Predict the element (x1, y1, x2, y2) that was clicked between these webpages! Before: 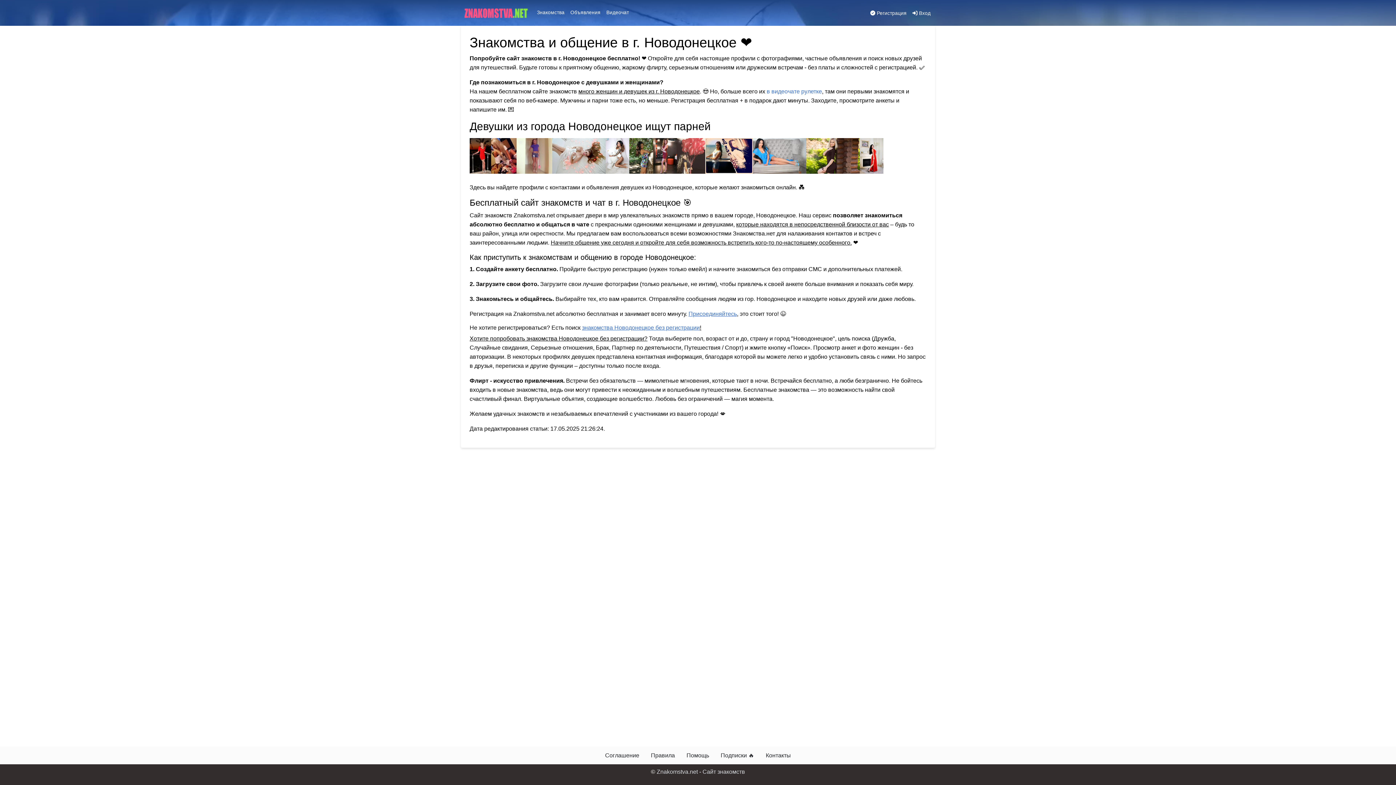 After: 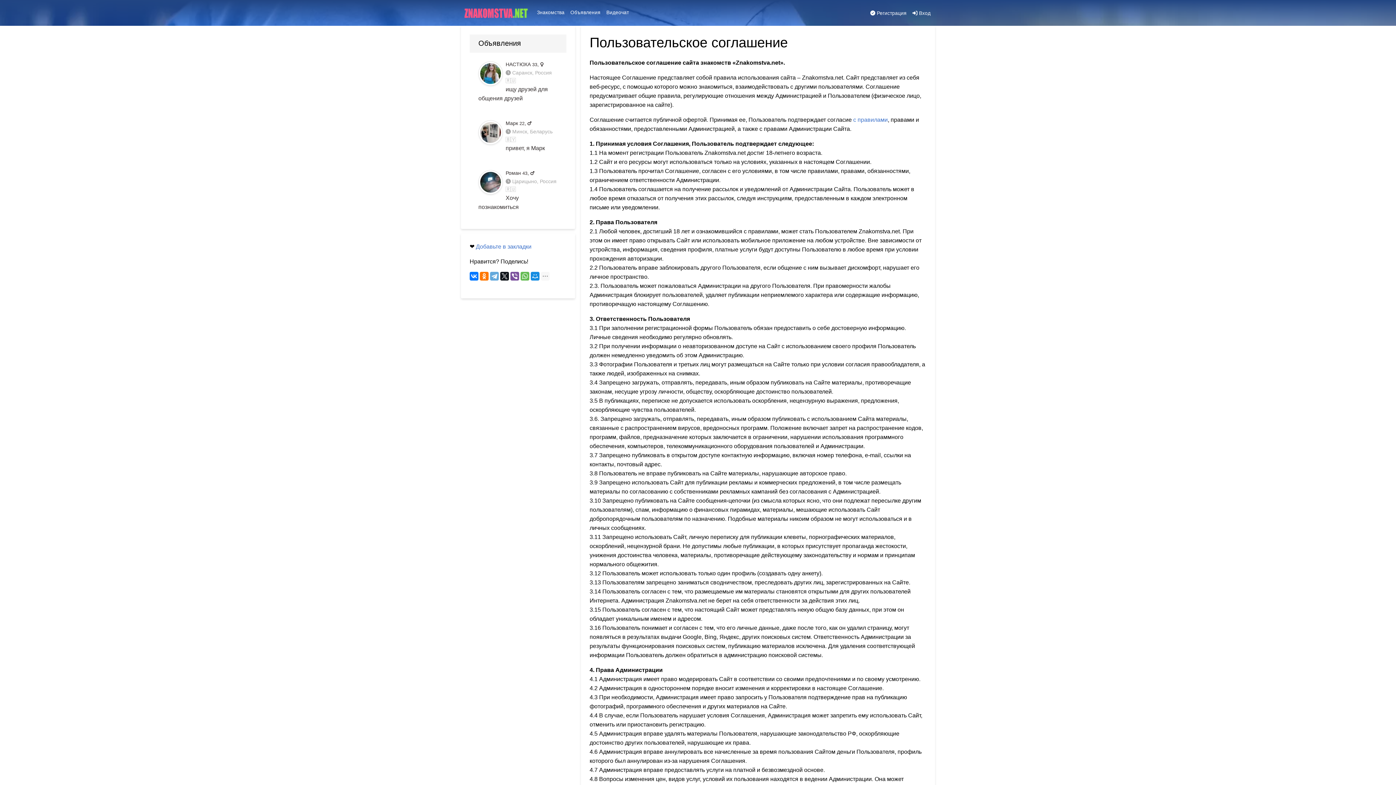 Action: label: Соглашение bbox: (599, 748, 645, 763)